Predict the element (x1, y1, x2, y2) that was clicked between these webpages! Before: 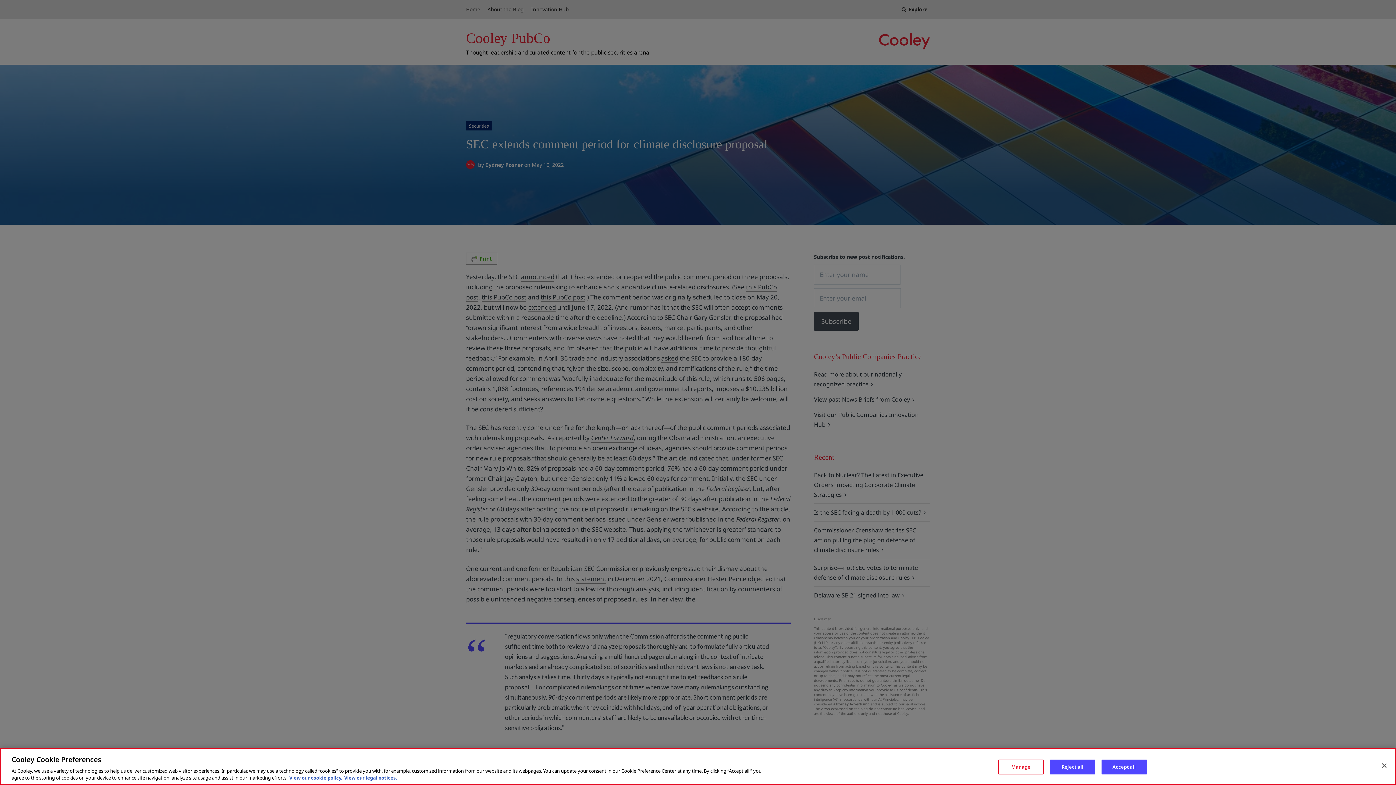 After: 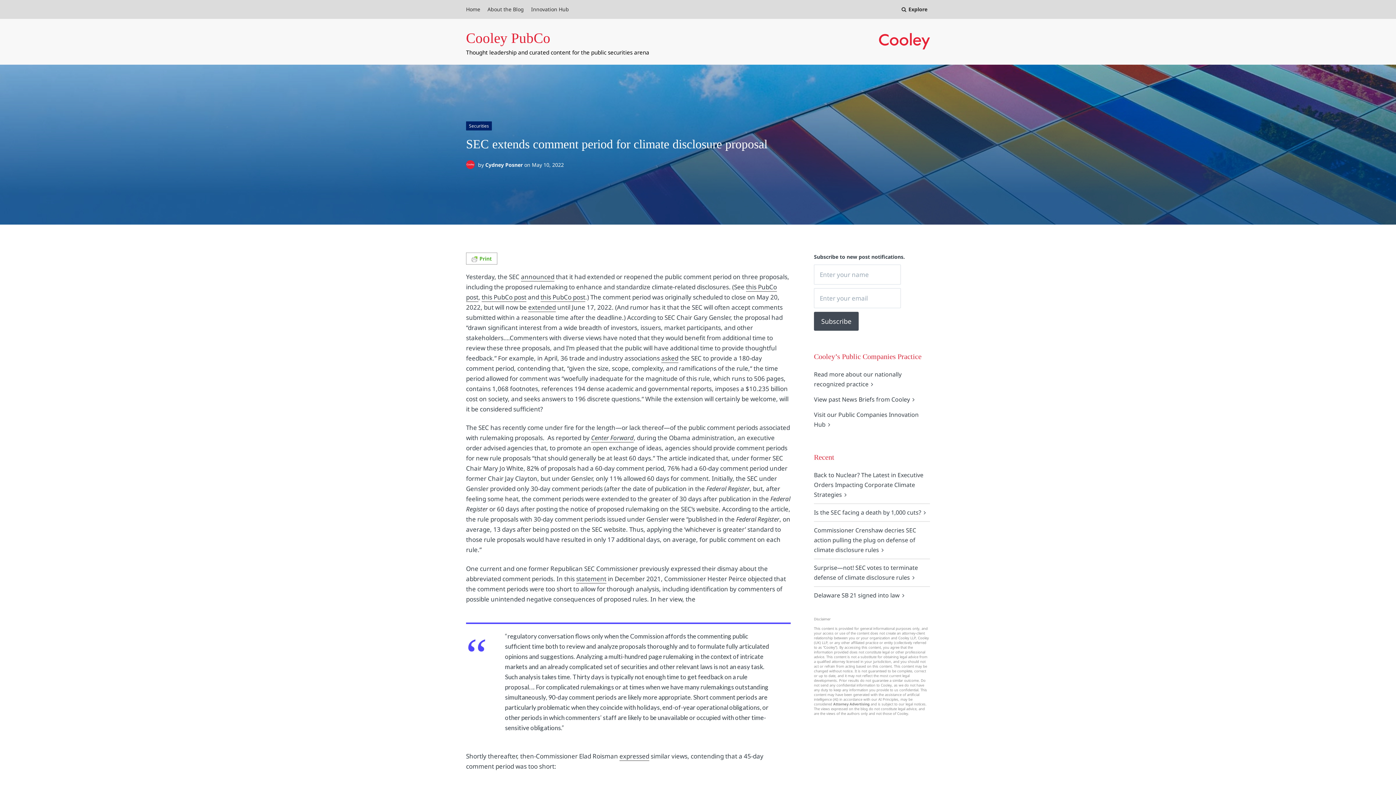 Action: bbox: (1050, 760, 1095, 774) label: Reject all